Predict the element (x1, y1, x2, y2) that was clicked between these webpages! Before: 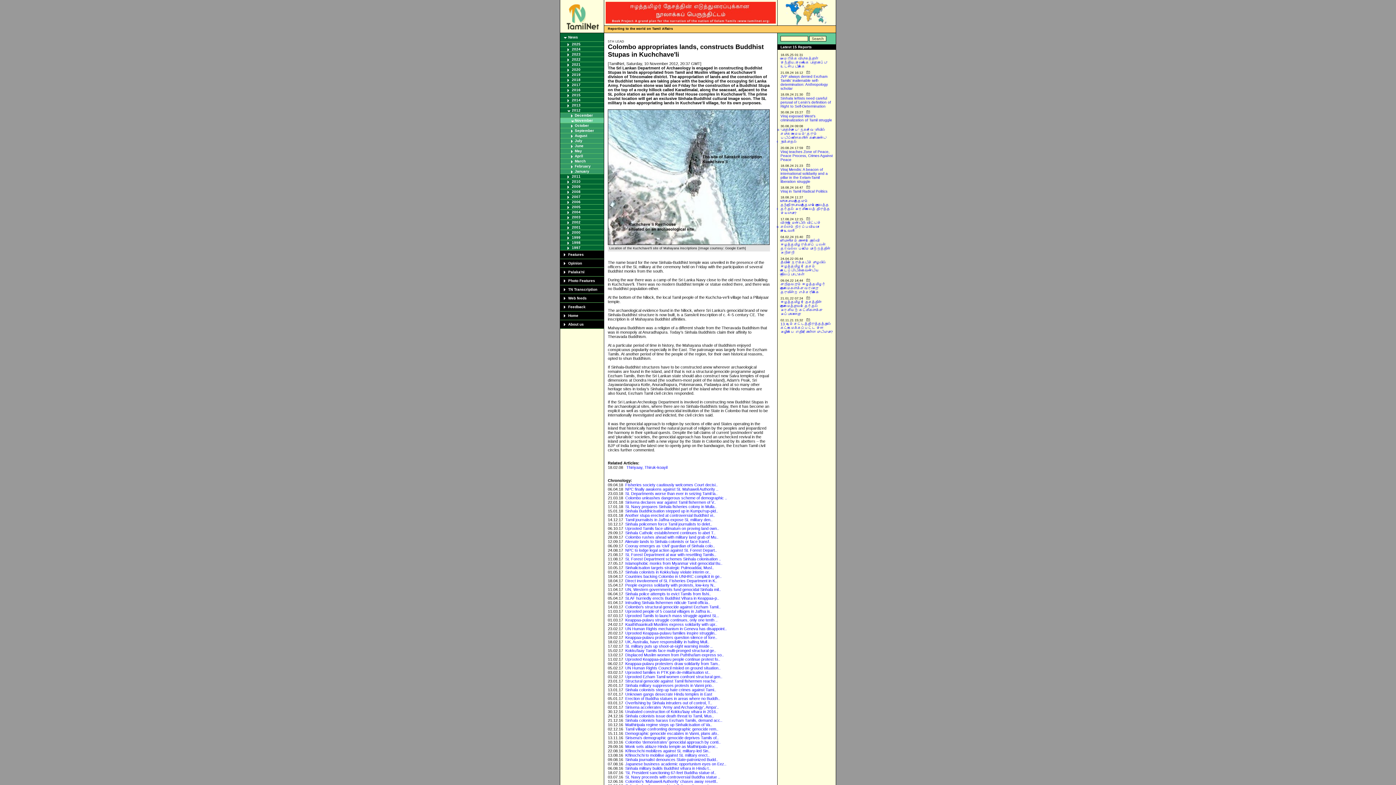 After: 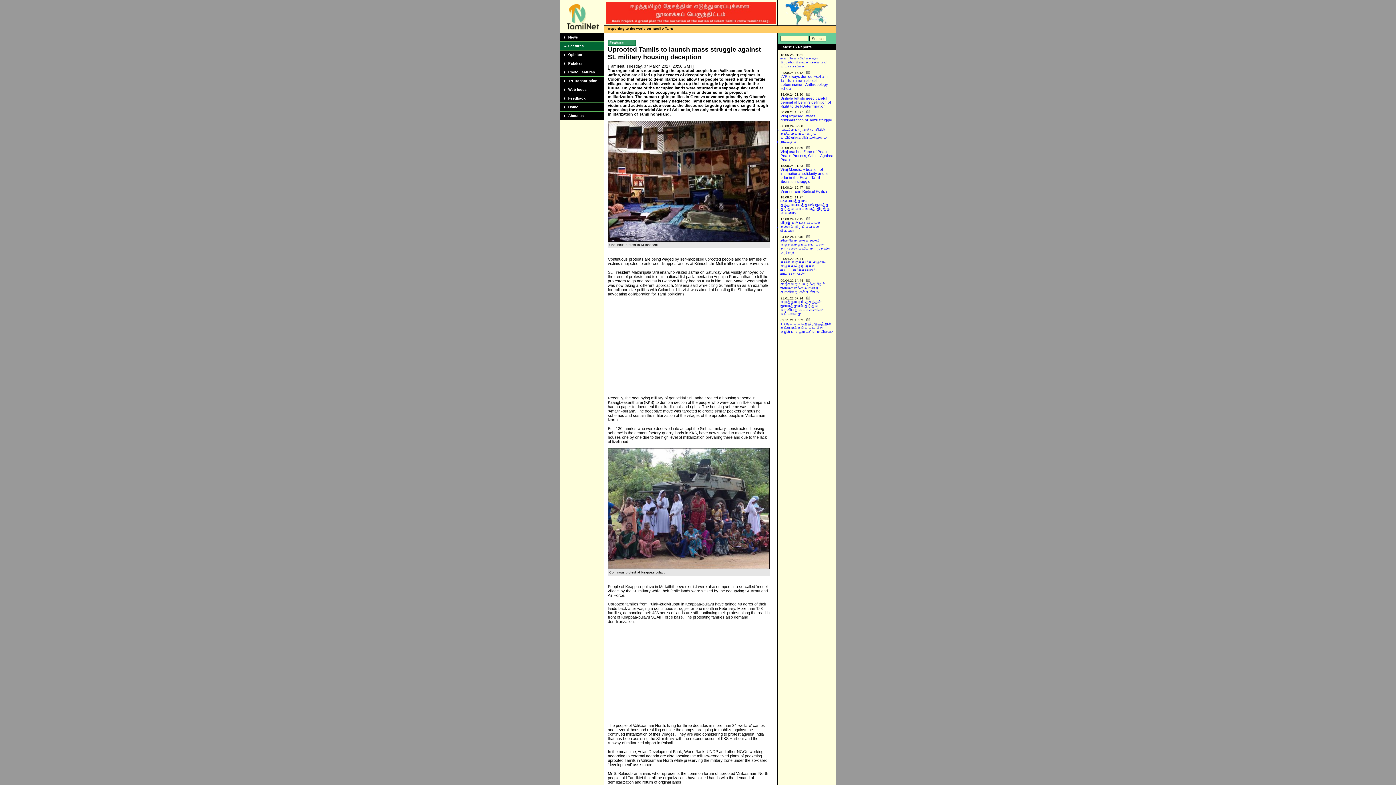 Action: bbox: (625, 613, 719, 618) label: Uprooted Tamils to launch mass struggle against SL..